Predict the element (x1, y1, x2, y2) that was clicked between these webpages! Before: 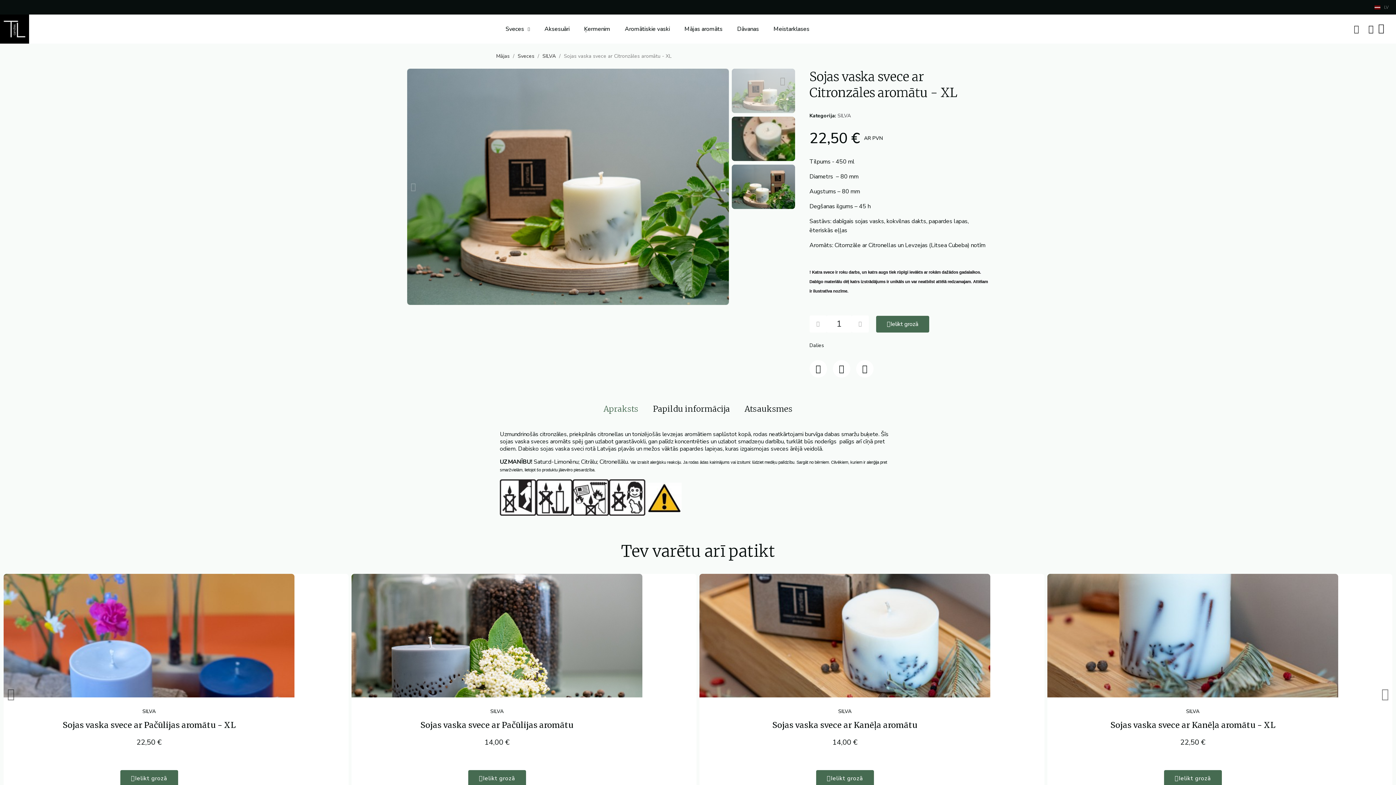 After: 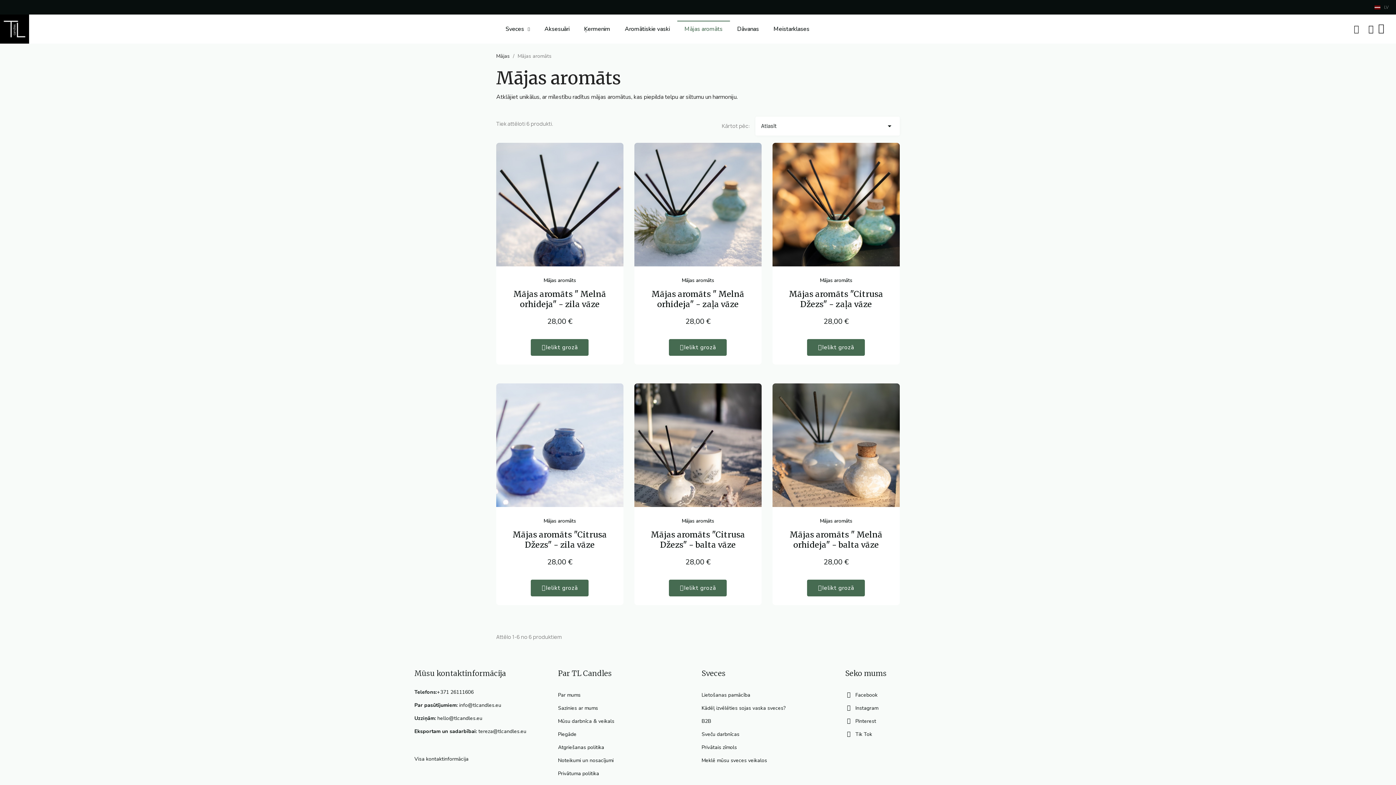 Action: label: Mājas aromāts bbox: (677, 20, 730, 37)